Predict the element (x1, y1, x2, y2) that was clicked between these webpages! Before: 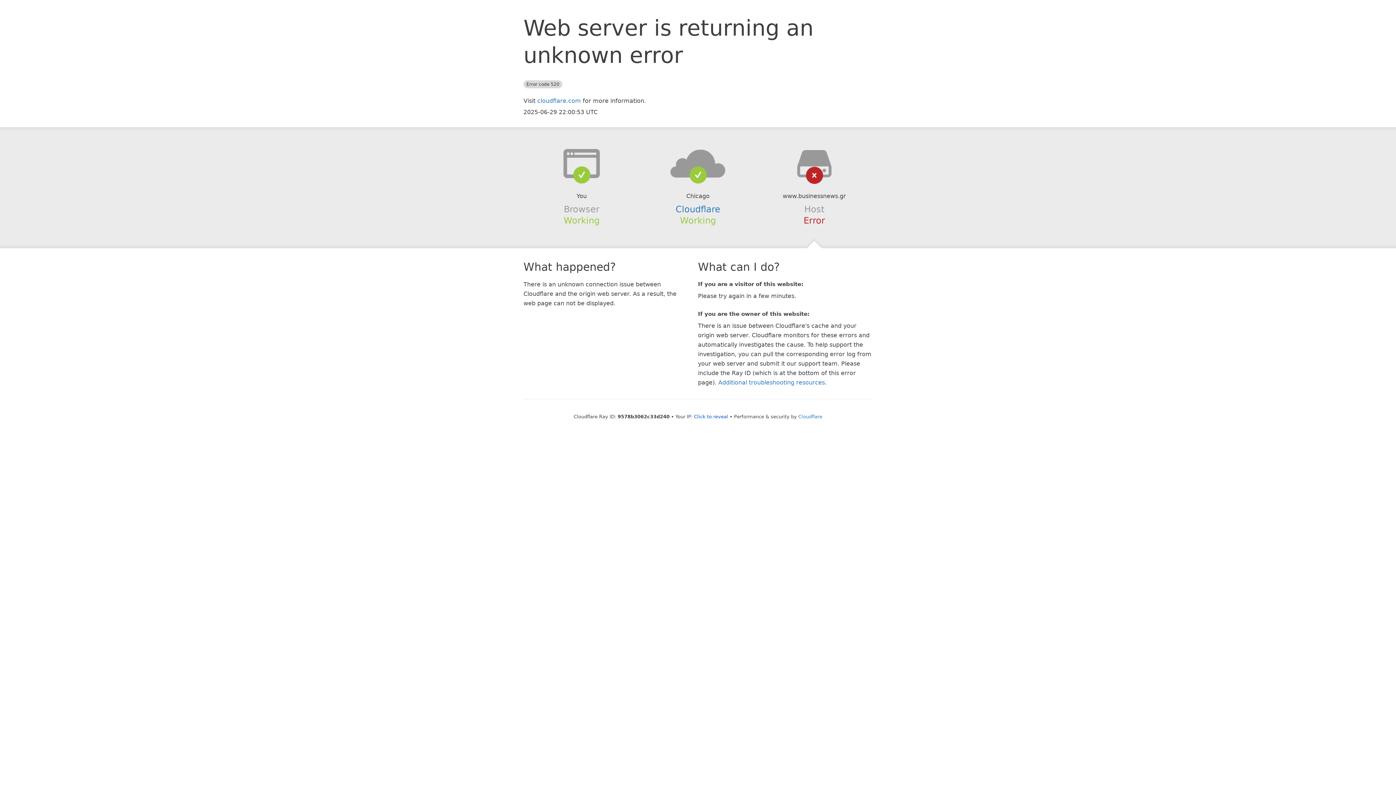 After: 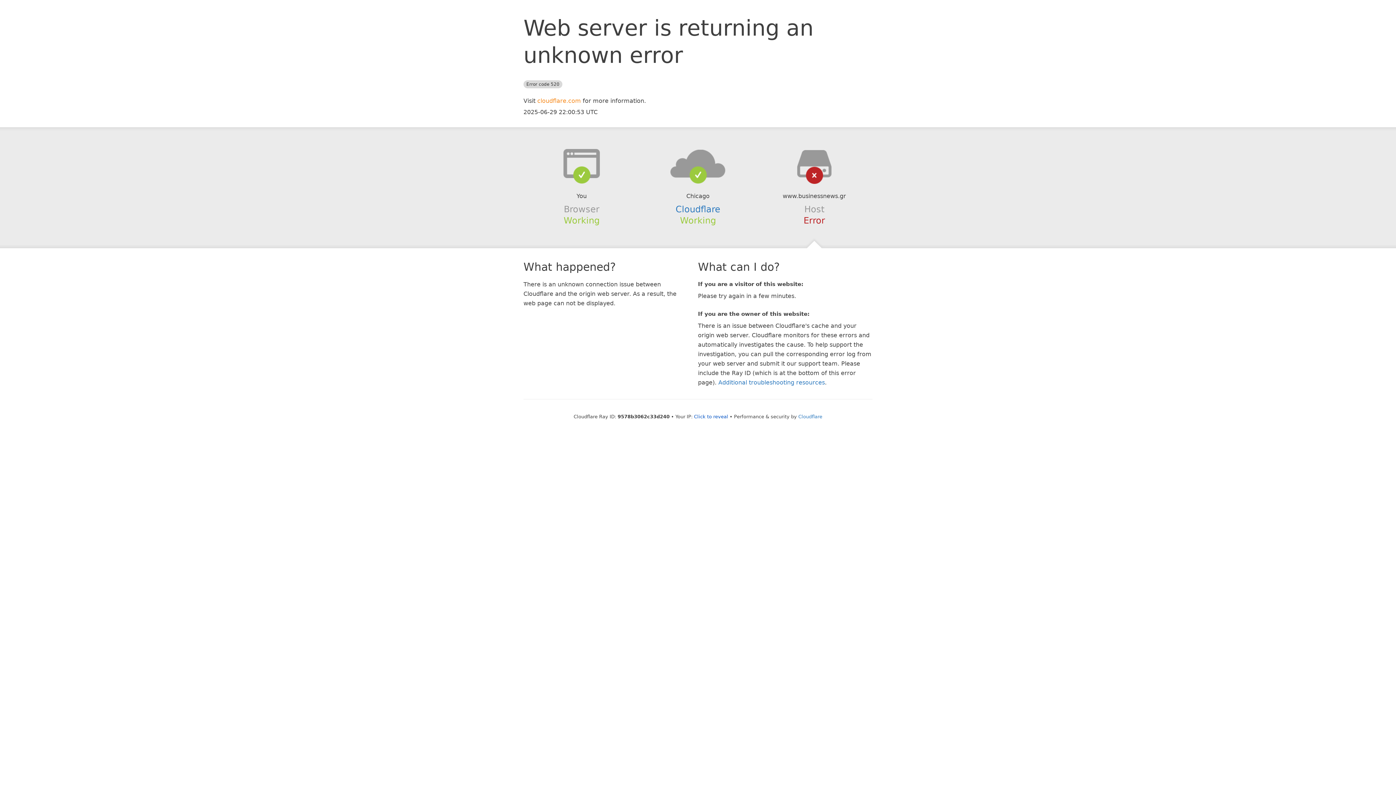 Action: bbox: (537, 97, 581, 104) label: cloudflare.com